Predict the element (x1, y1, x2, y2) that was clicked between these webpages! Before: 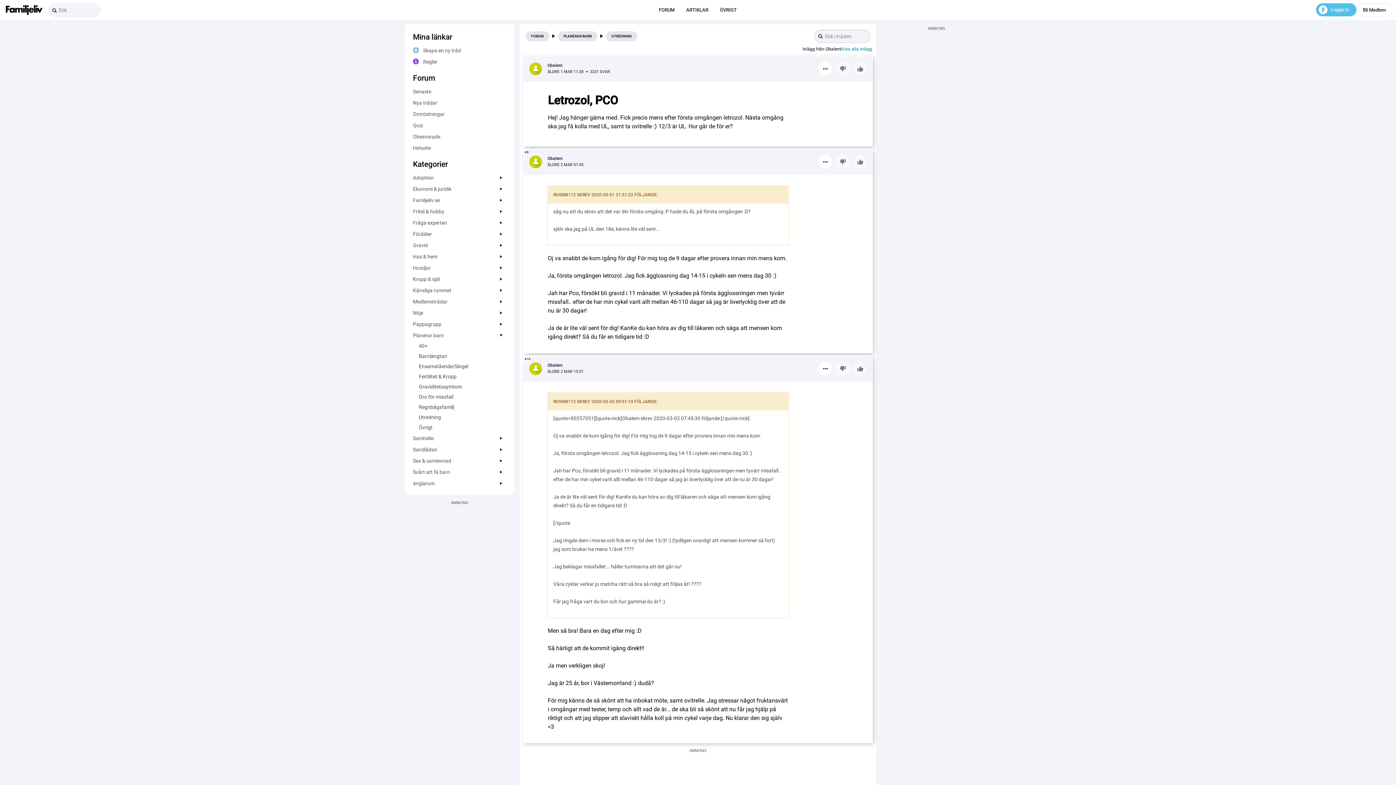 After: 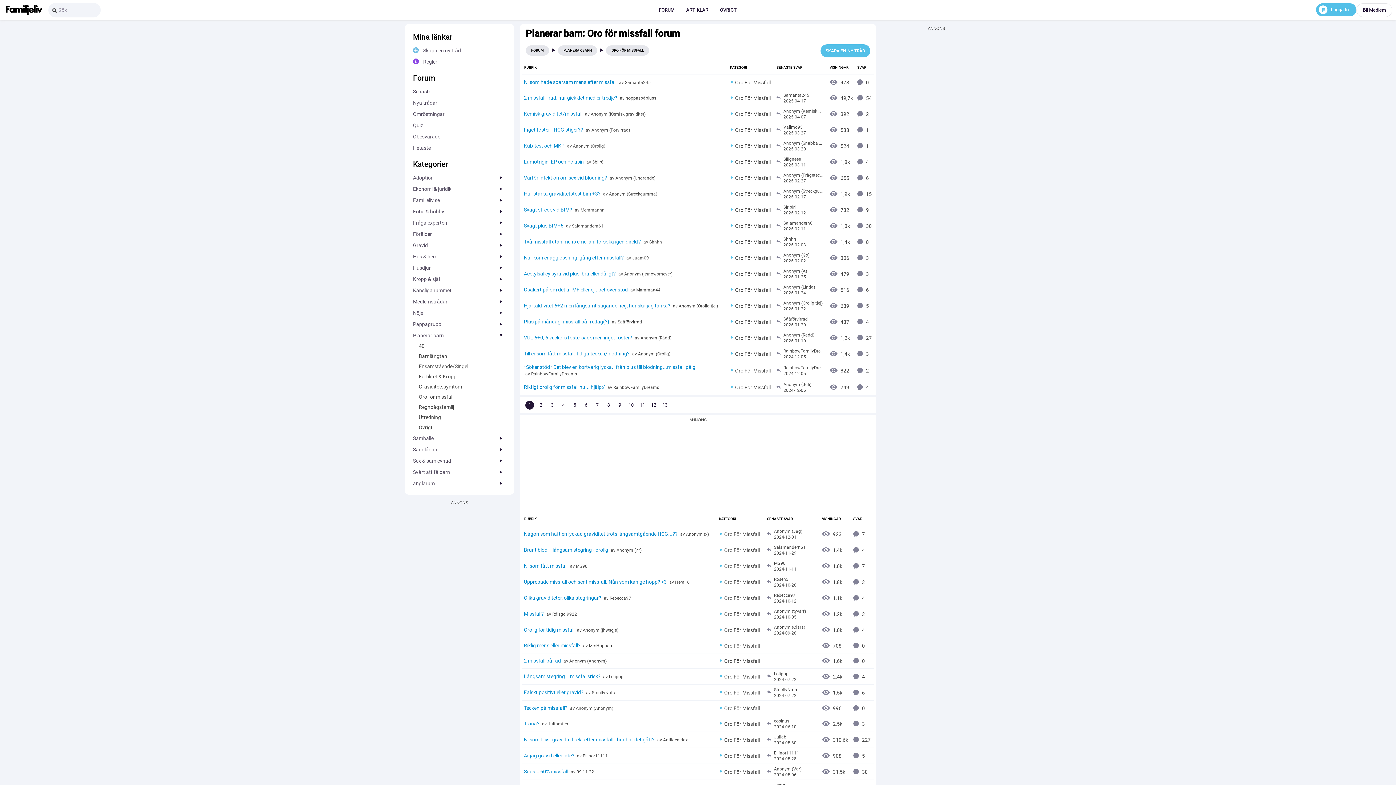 Action: bbox: (418, 392, 506, 402) label: Oro för missfa­ll